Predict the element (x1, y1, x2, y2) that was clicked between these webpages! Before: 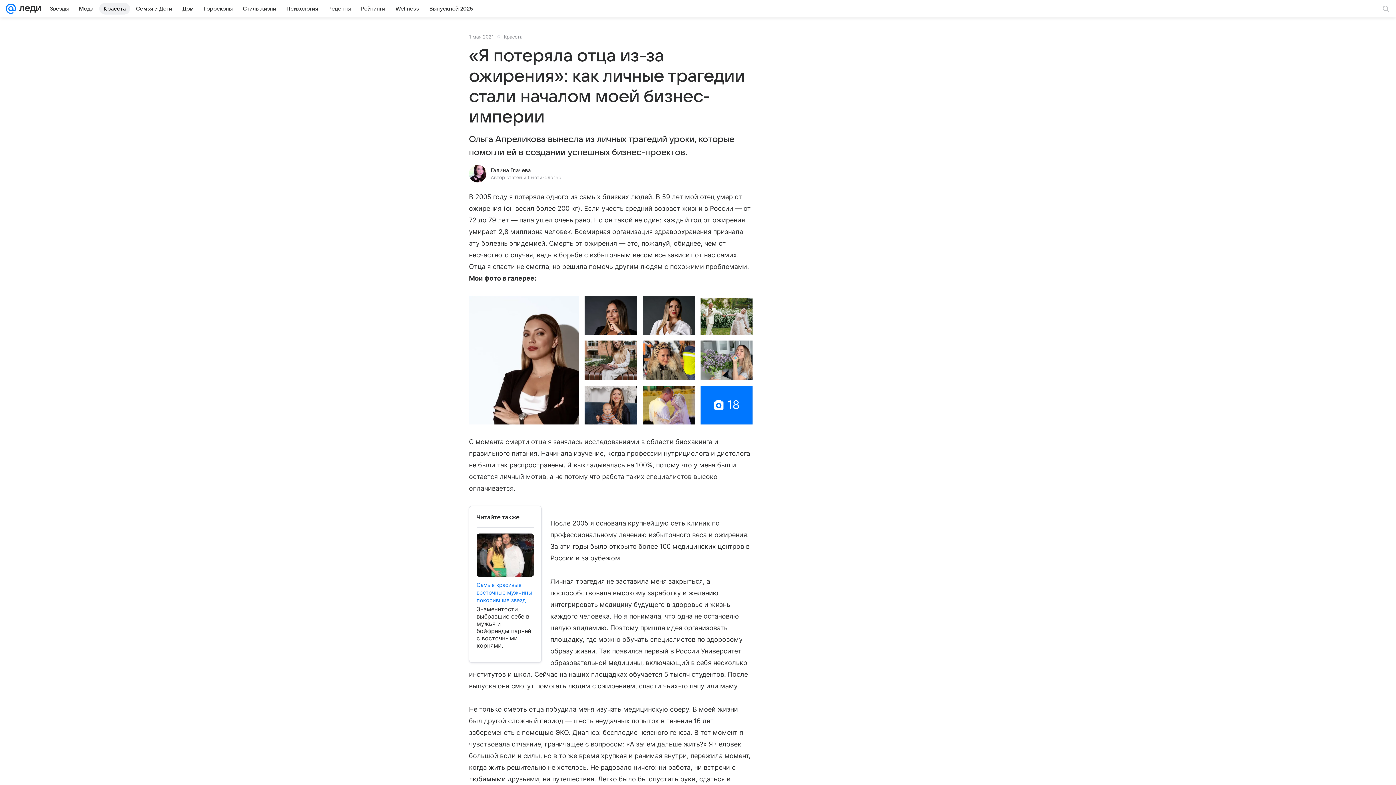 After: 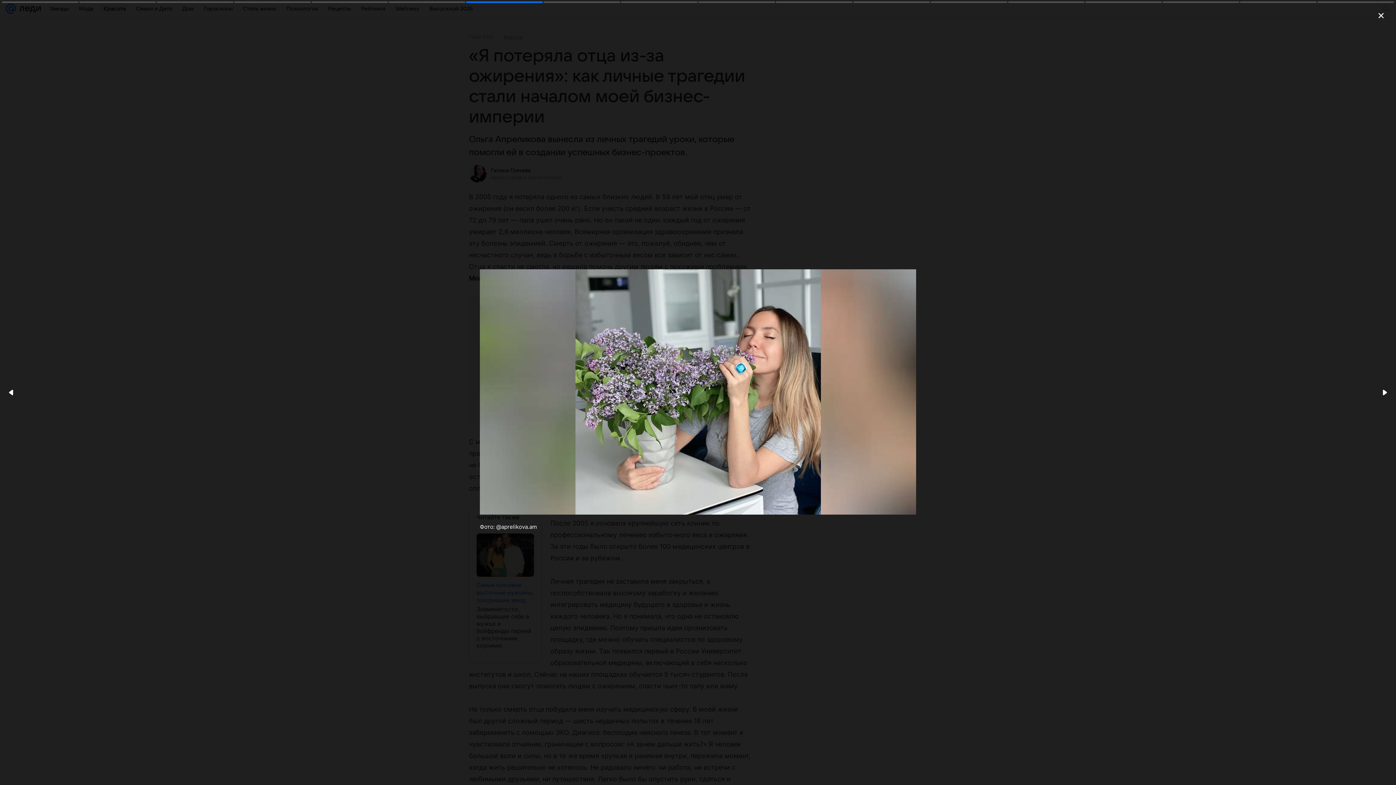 Action: bbox: (700, 340, 752, 379)